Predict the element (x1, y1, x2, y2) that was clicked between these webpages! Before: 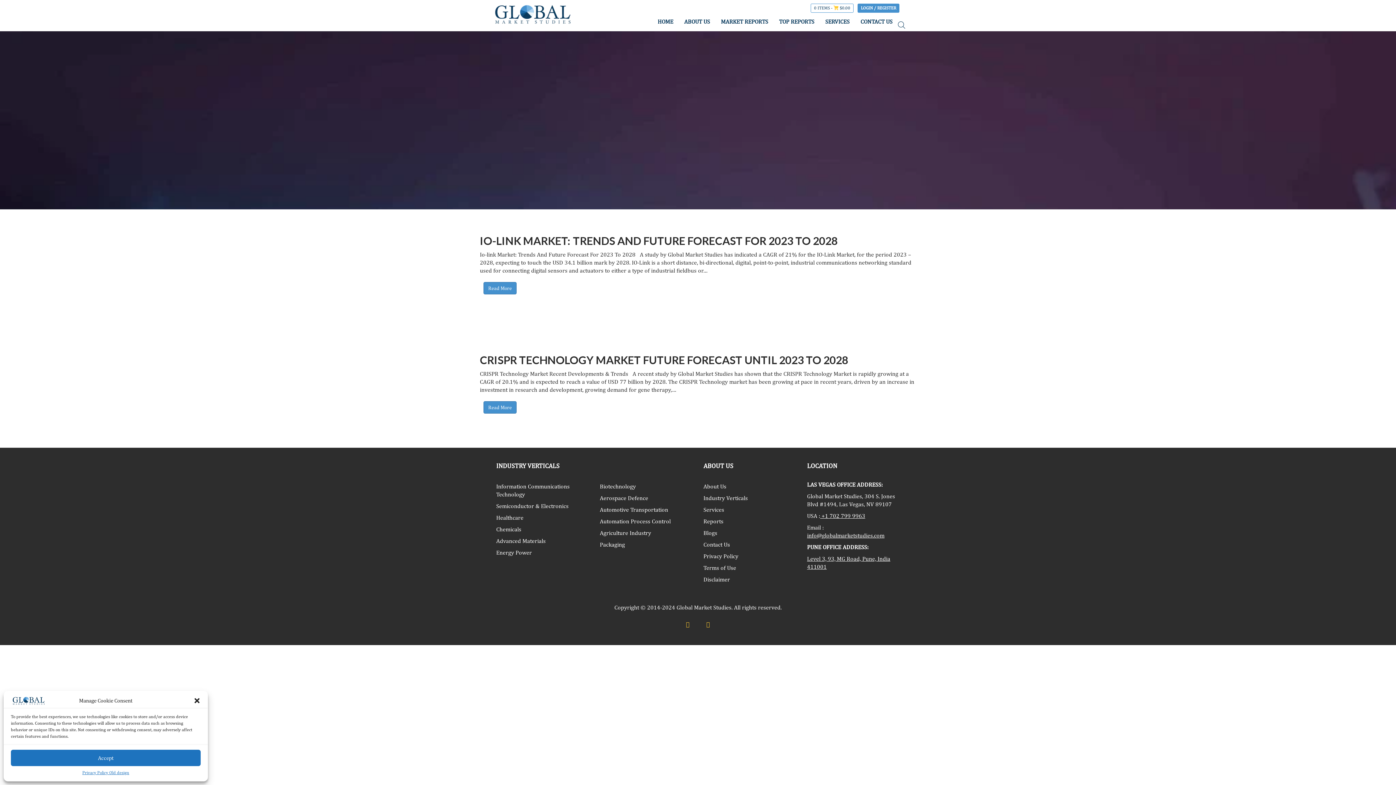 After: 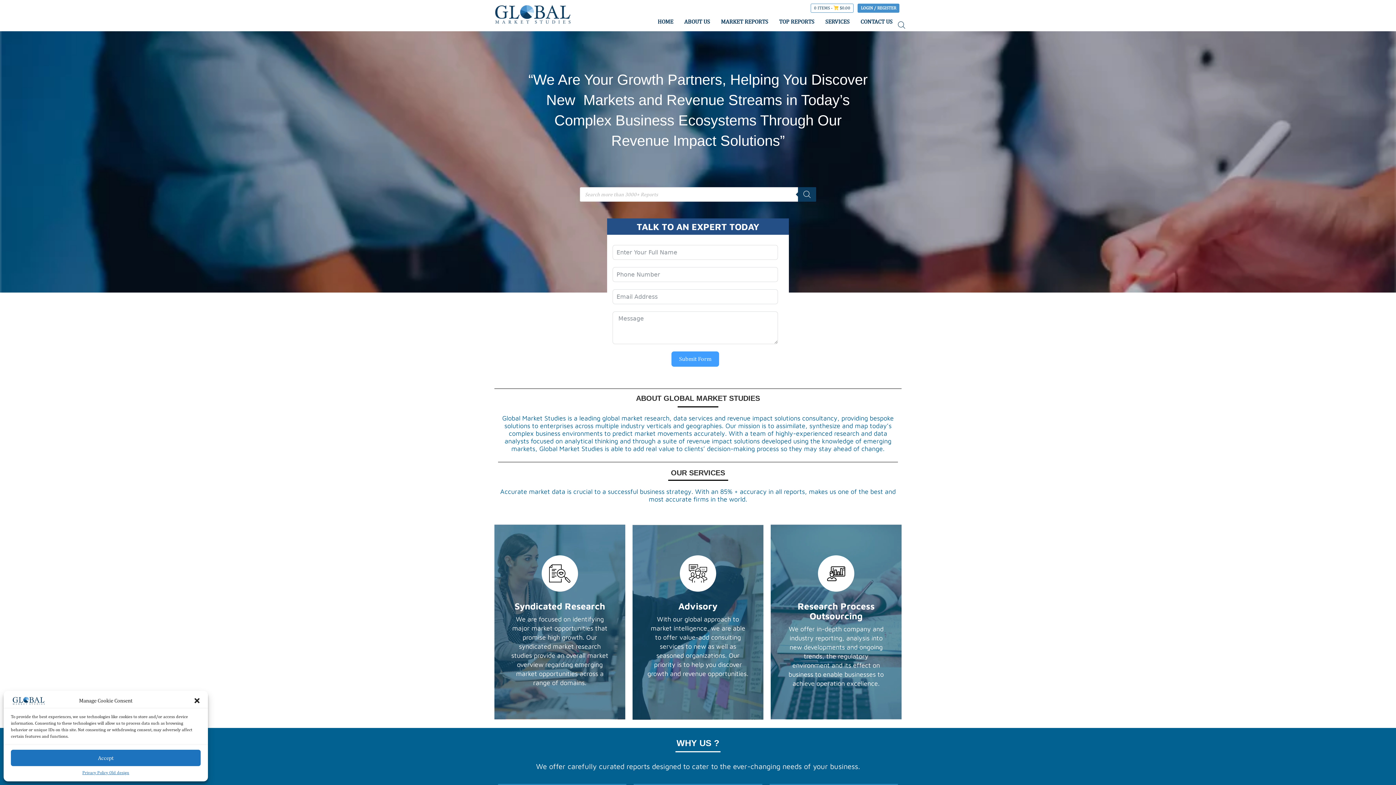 Action: bbox: (652, 12, 678, 30) label: HOME